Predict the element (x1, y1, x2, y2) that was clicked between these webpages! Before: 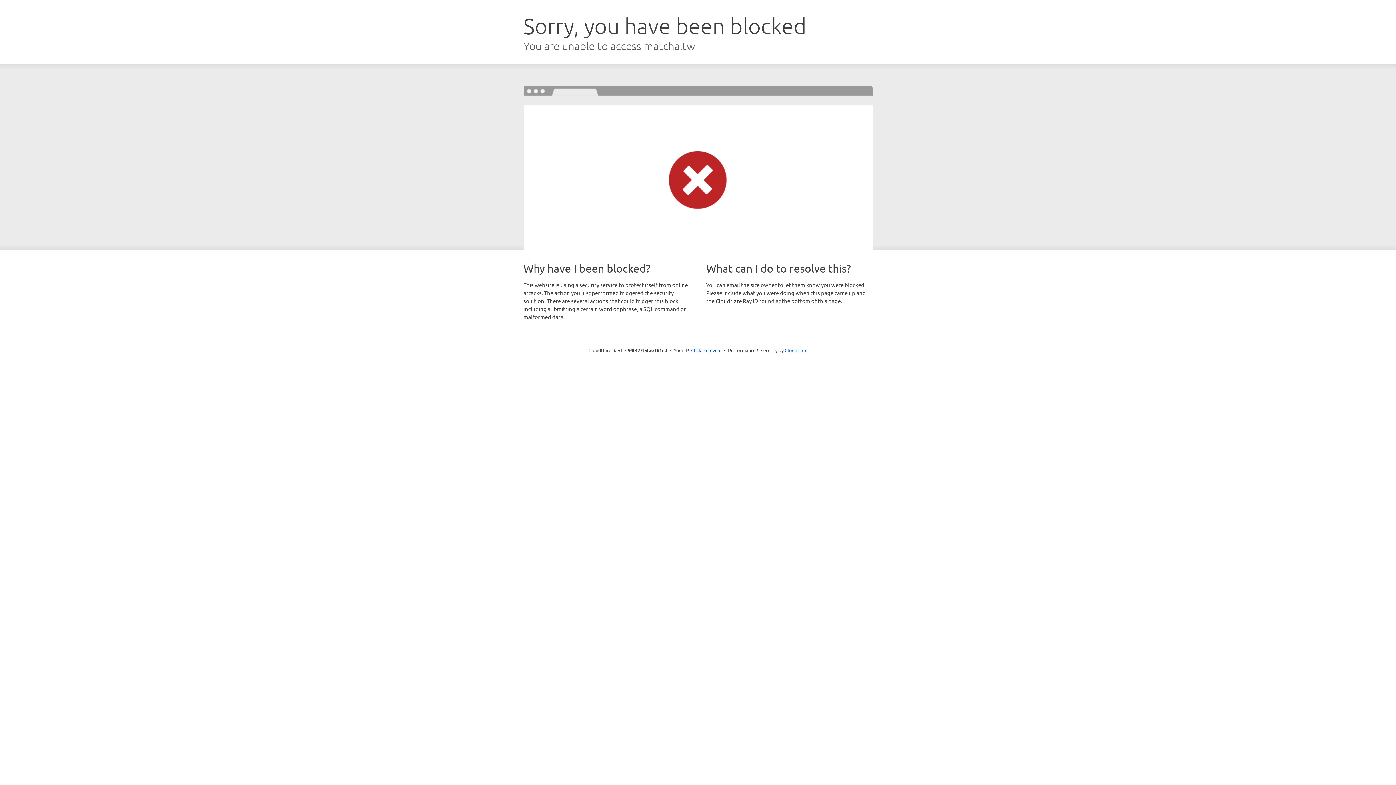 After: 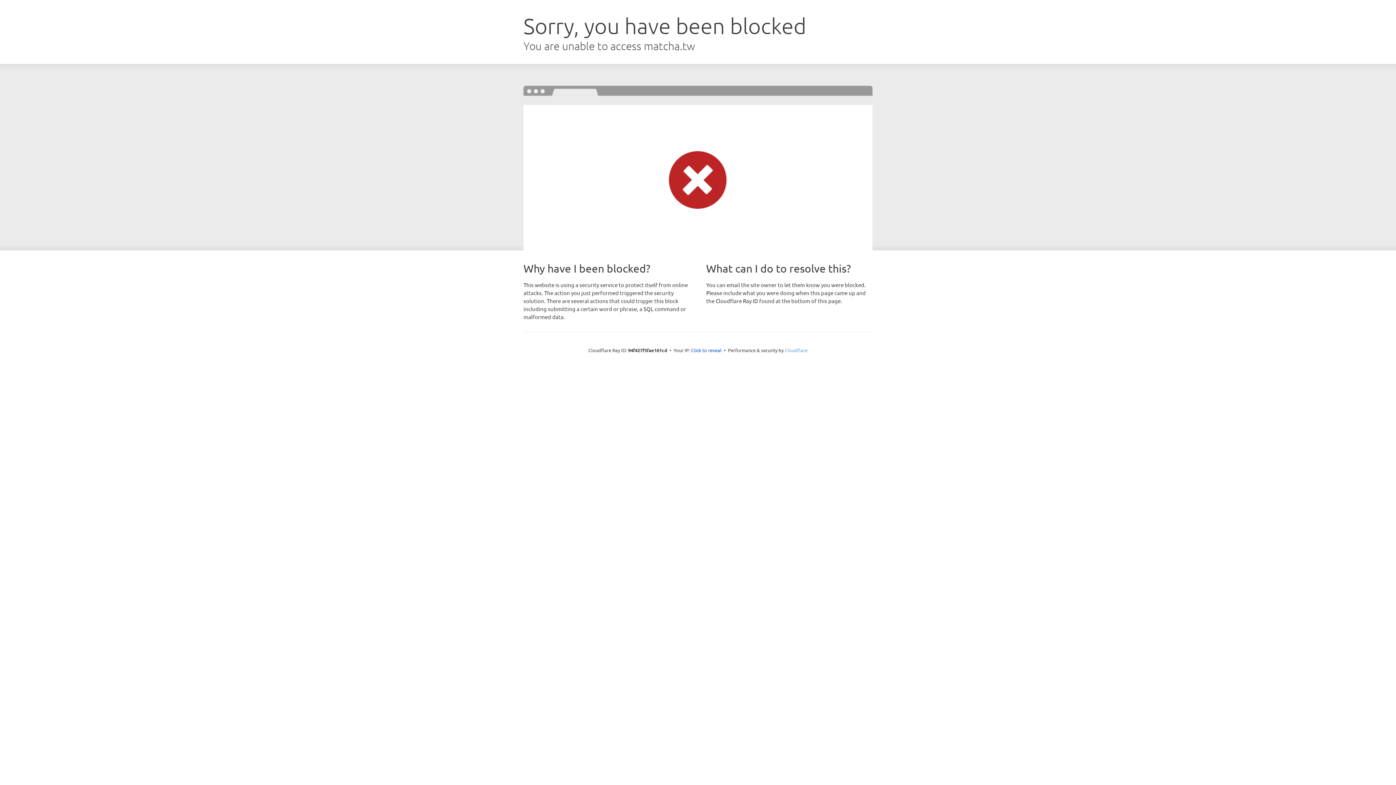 Action: label: Cloudflare bbox: (784, 347, 807, 353)